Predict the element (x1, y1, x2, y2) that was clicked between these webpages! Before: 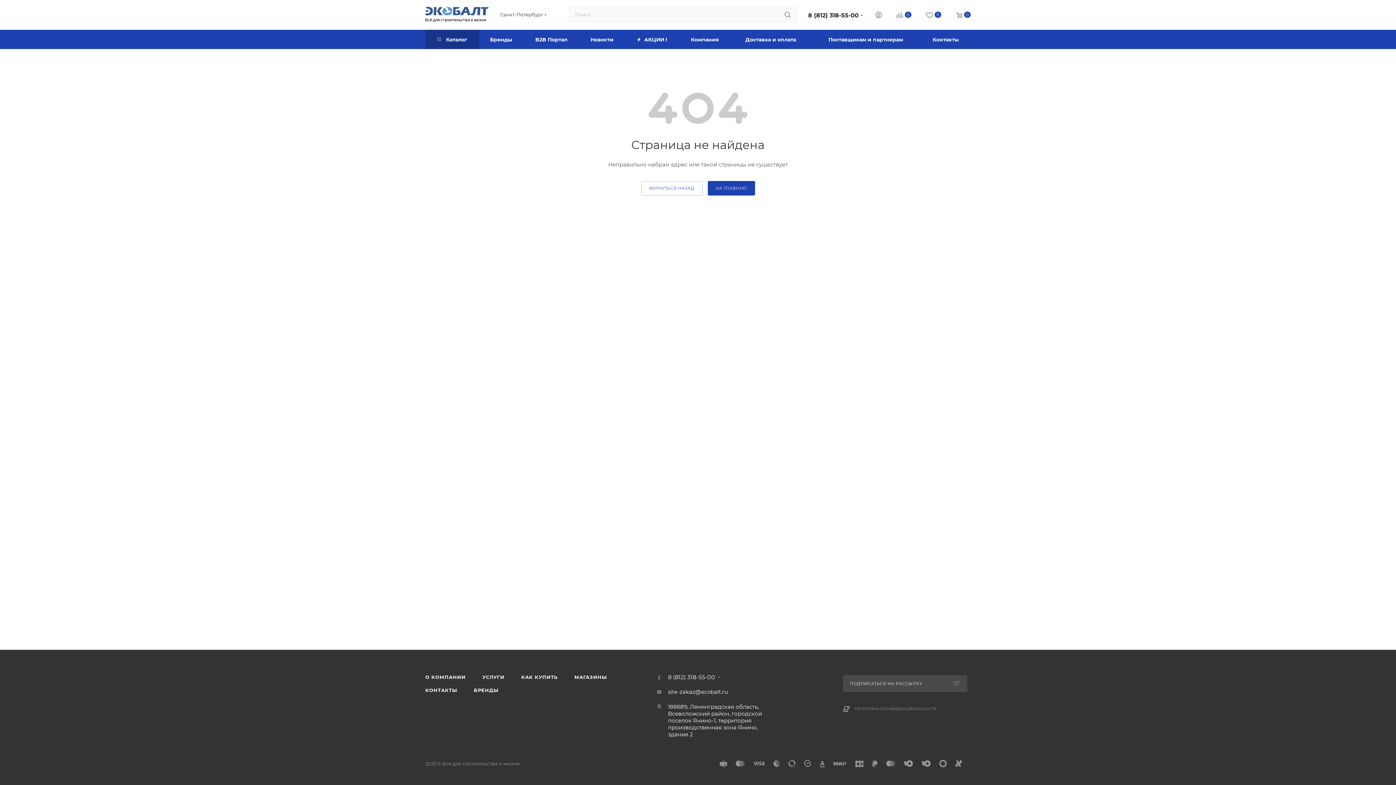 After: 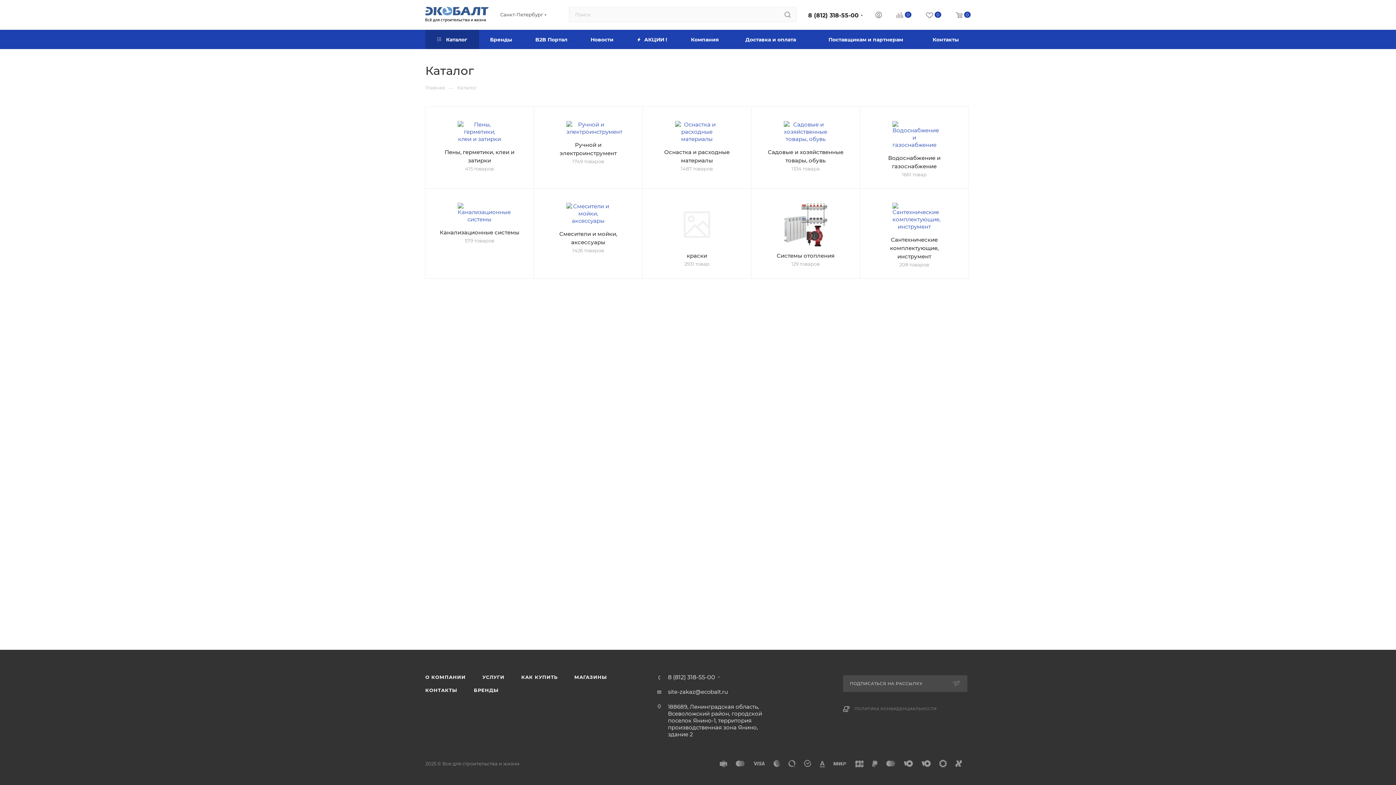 Action: label:  Каталог bbox: (425, 29, 479, 49)